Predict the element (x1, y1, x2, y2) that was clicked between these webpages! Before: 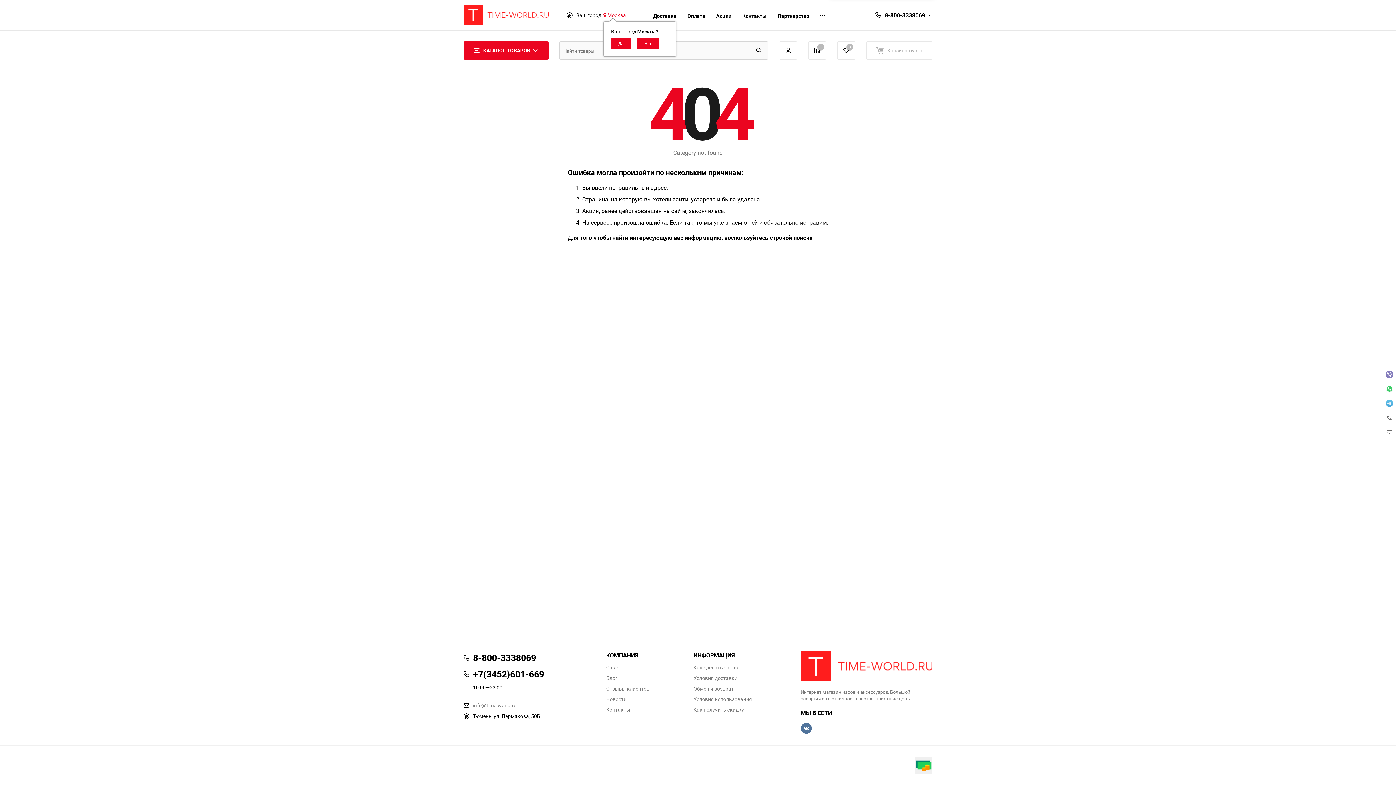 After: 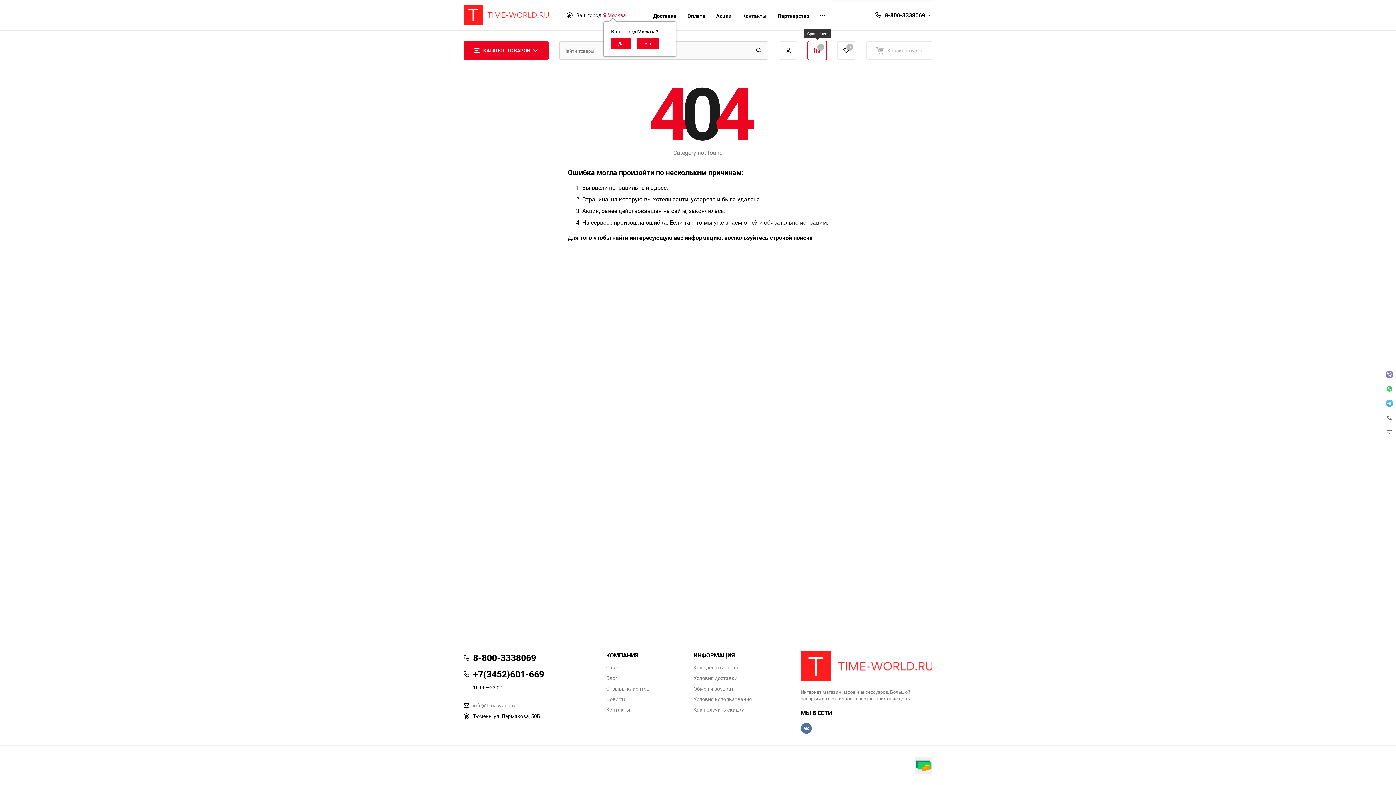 Action: label: Сравнение
0 bbox: (808, 41, 826, 59)